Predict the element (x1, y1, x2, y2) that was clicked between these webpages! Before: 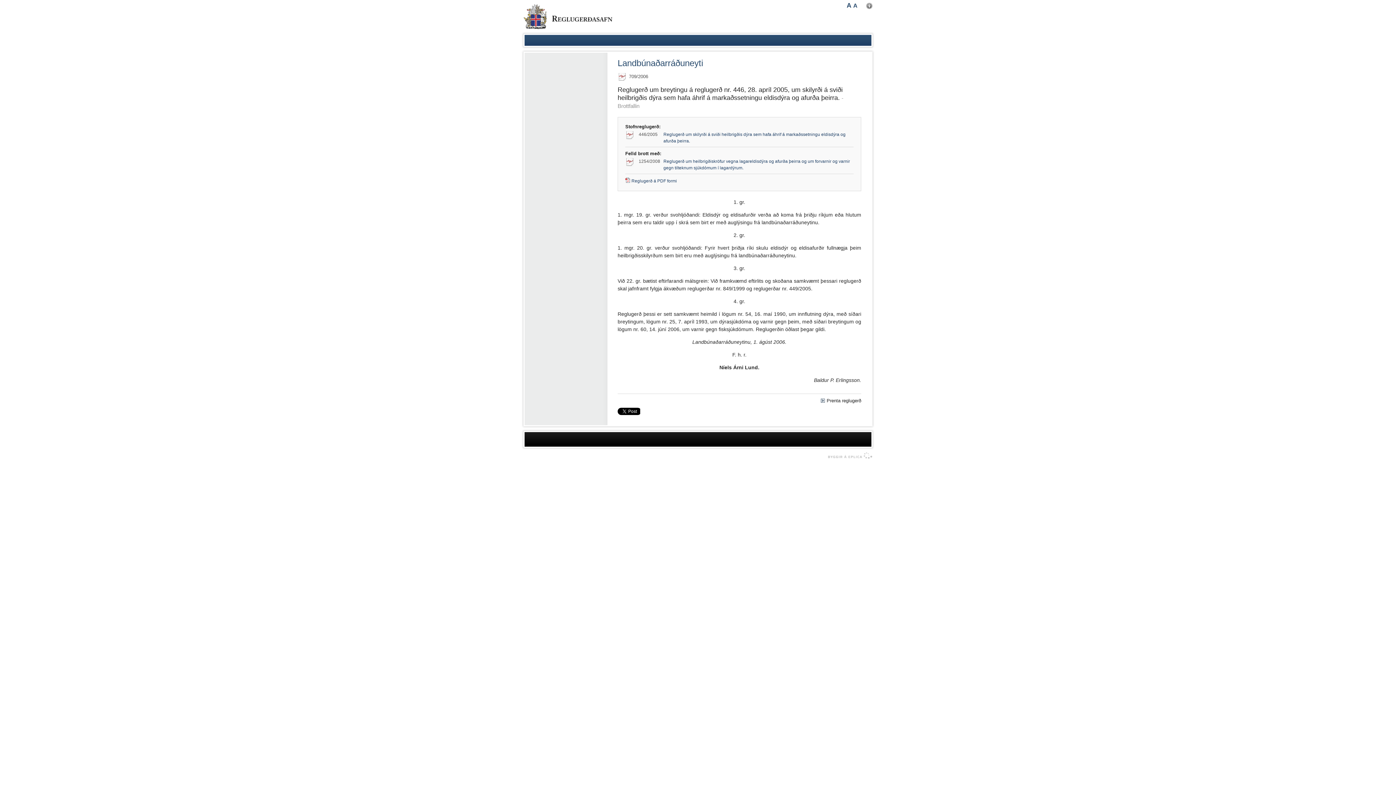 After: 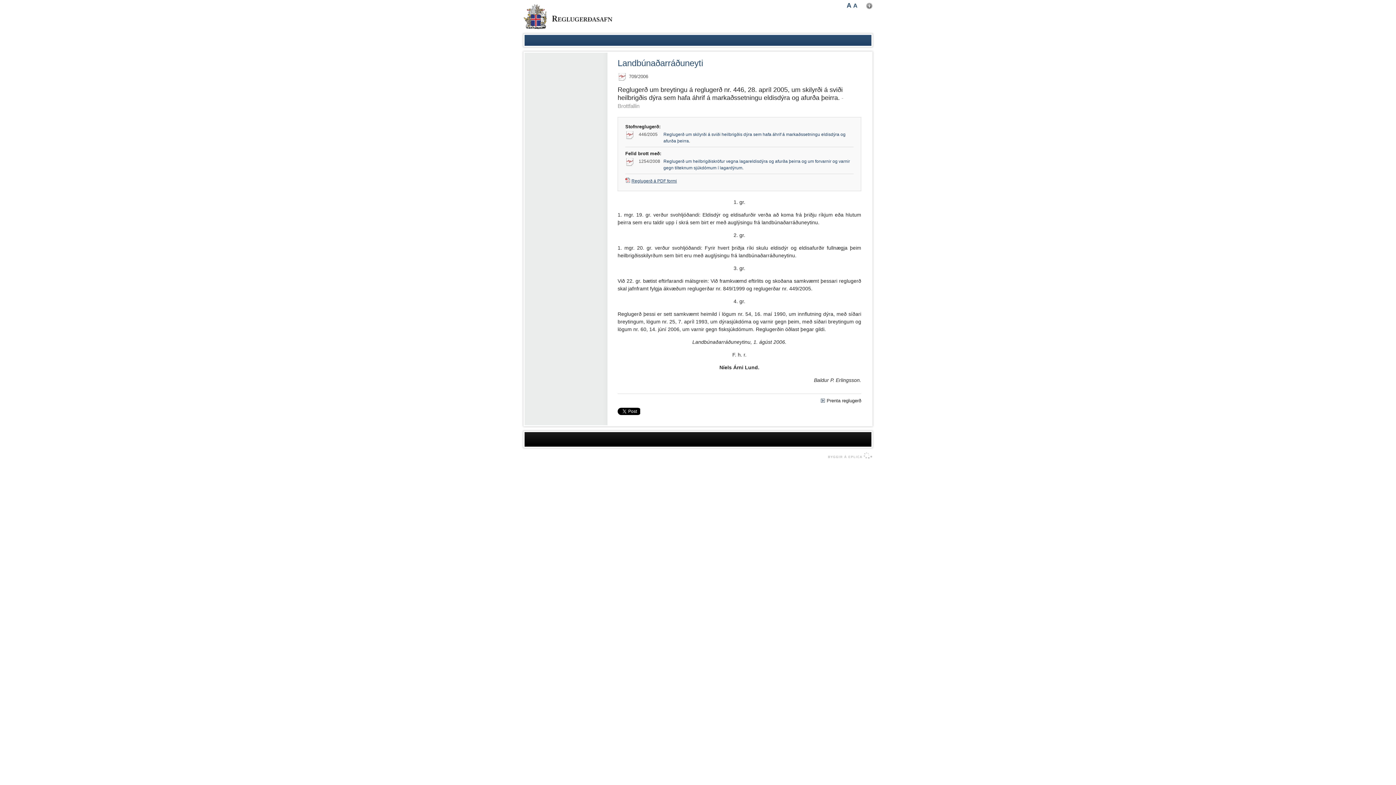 Action: bbox: (631, 178, 677, 183) label: Reglugerð á PDF formi
(Opnast í nýjum vafraglugga)